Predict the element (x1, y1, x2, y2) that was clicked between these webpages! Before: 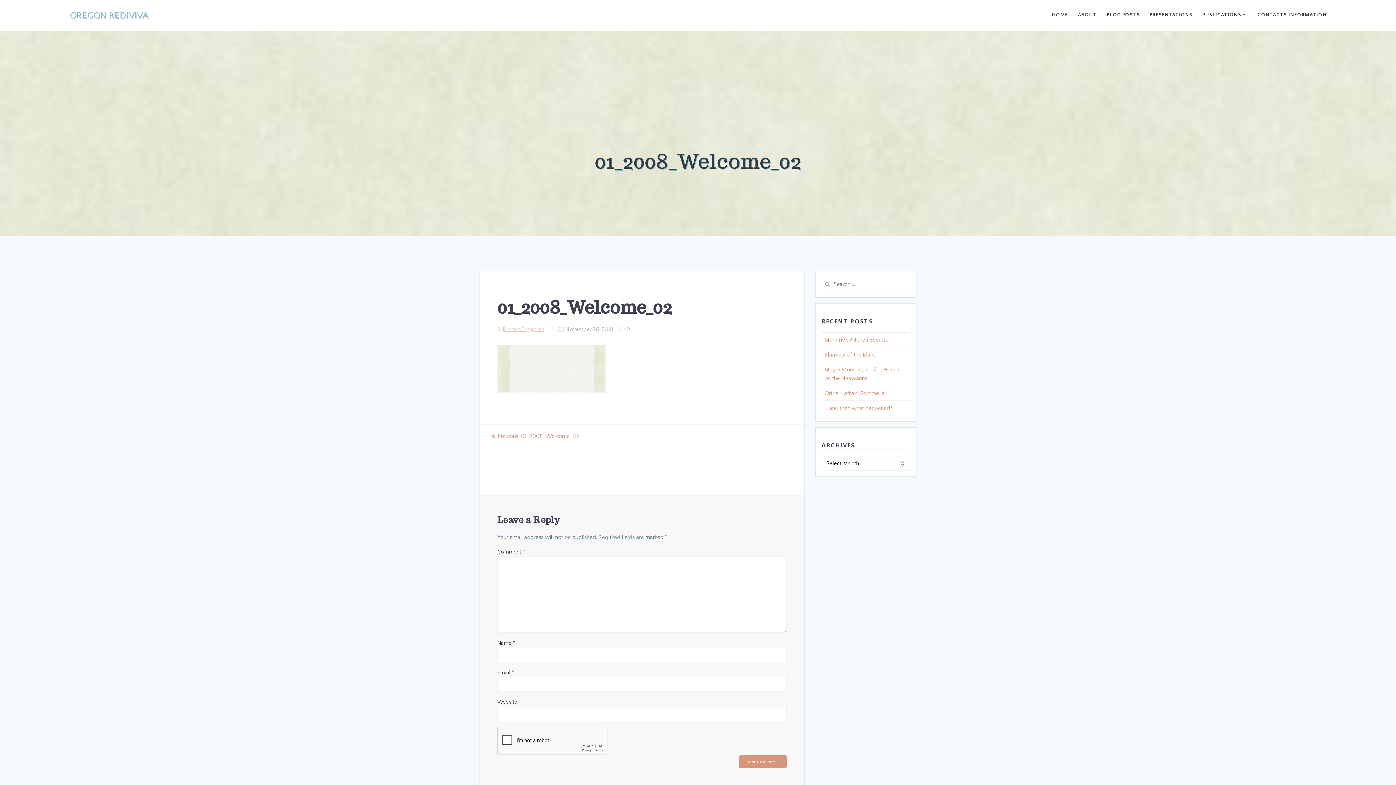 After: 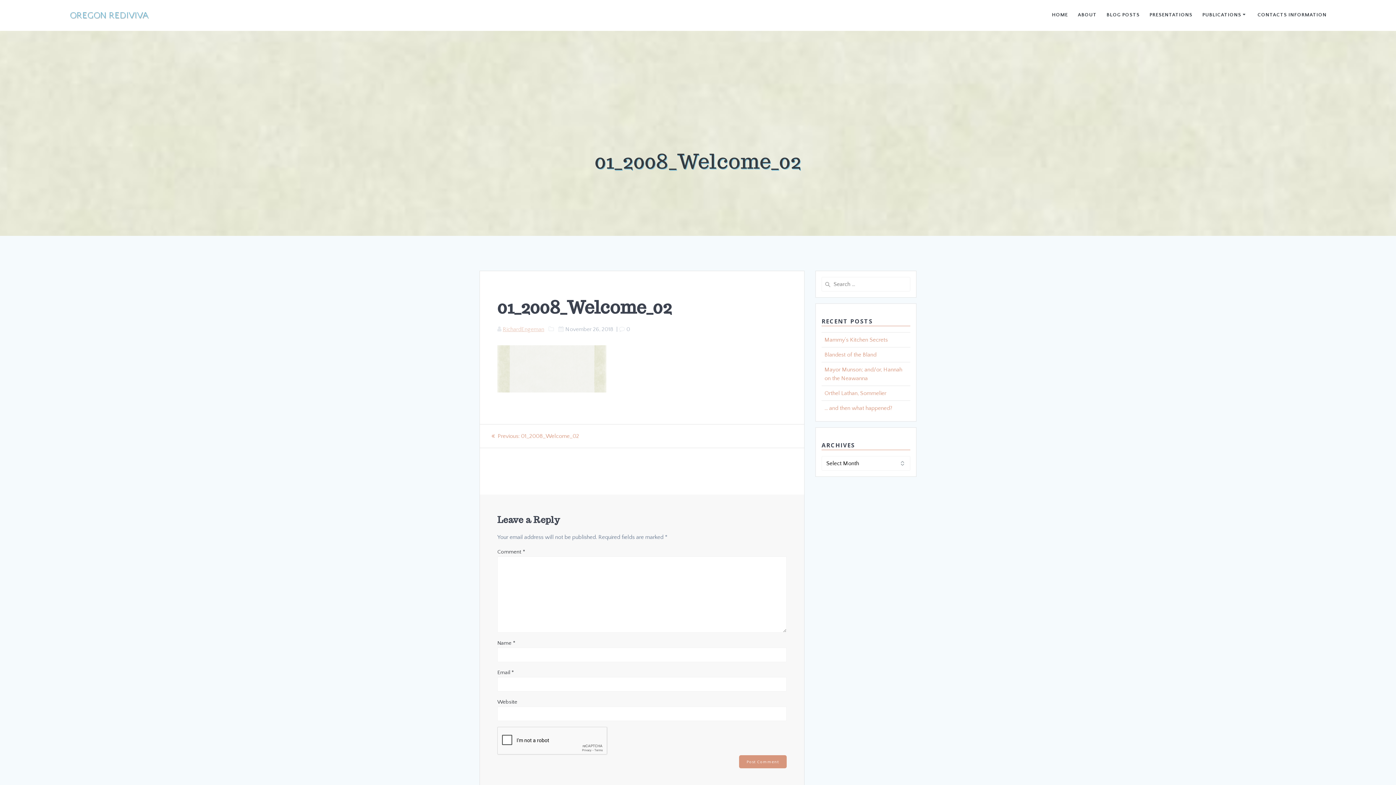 Action: bbox: (491, 433, 579, 439) label: Previous: 
Previous post:
01_2008_Welcome_02